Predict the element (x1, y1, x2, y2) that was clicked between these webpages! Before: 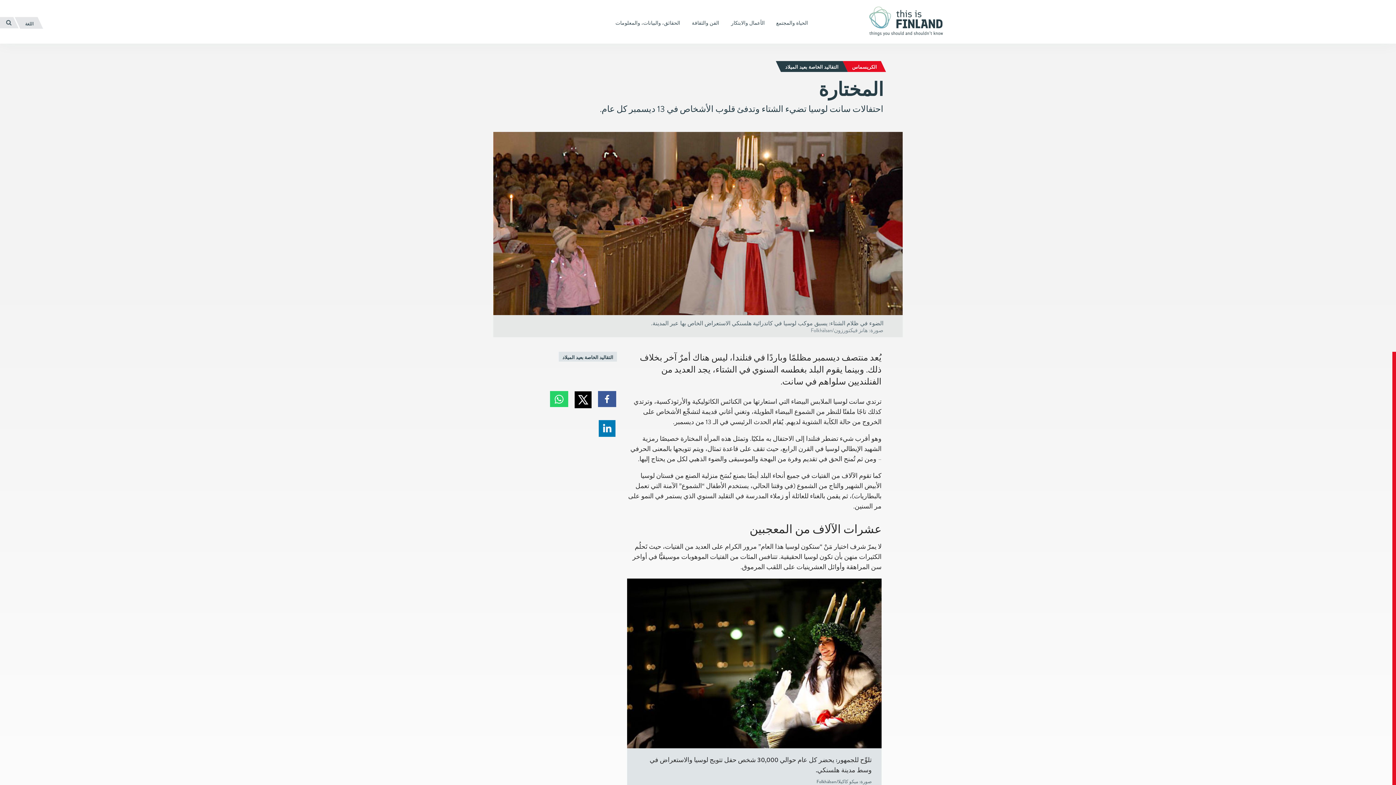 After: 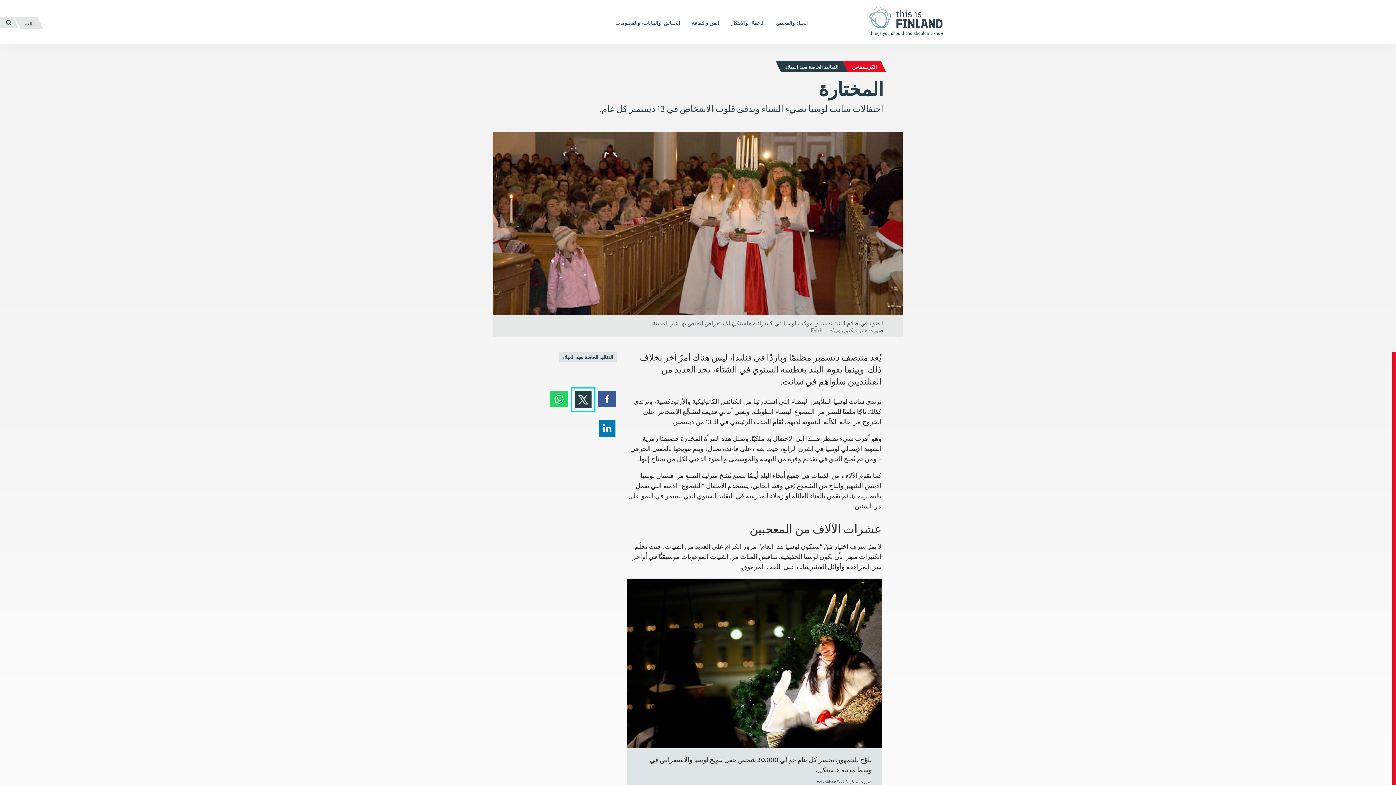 Action: label: انقر للمشاركة Twitter bbox: (572, 388, 594, 411)